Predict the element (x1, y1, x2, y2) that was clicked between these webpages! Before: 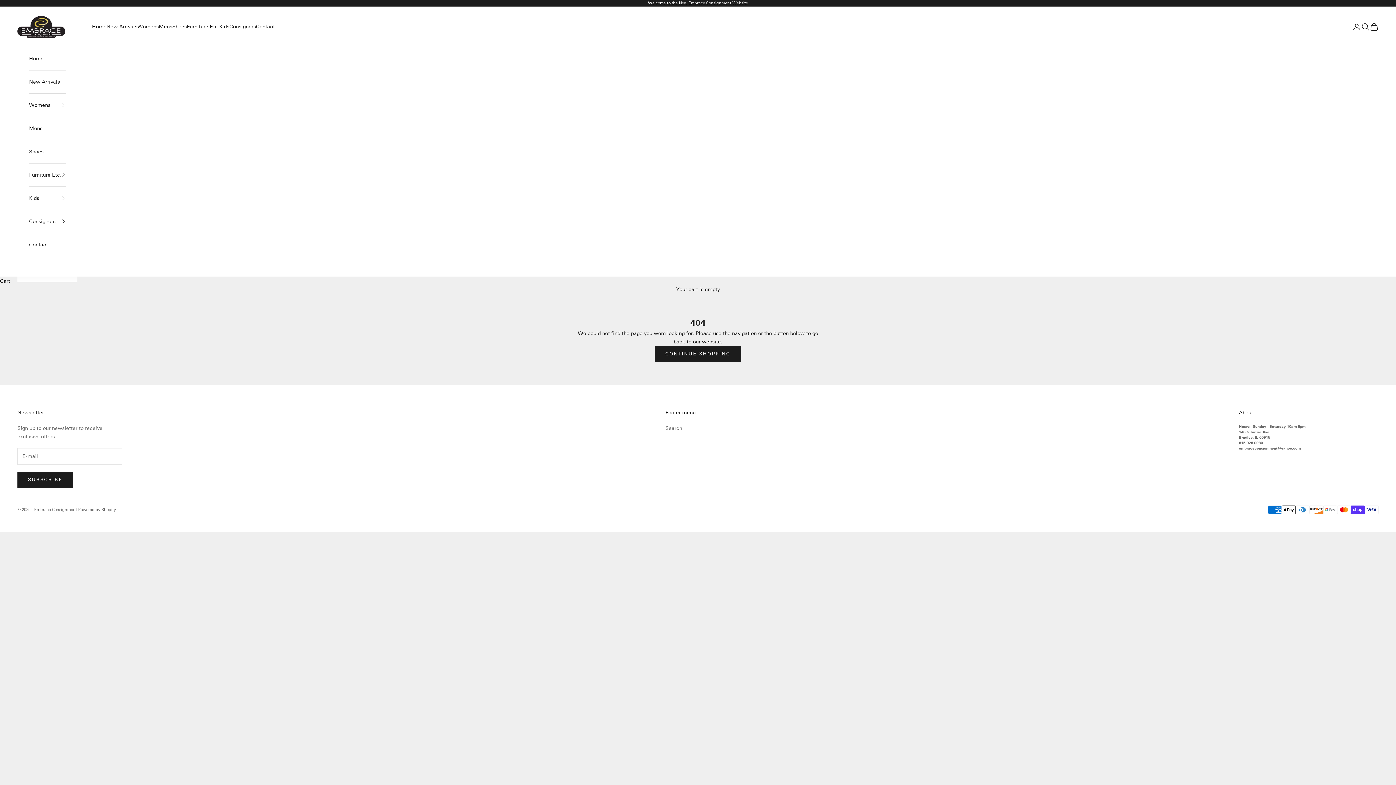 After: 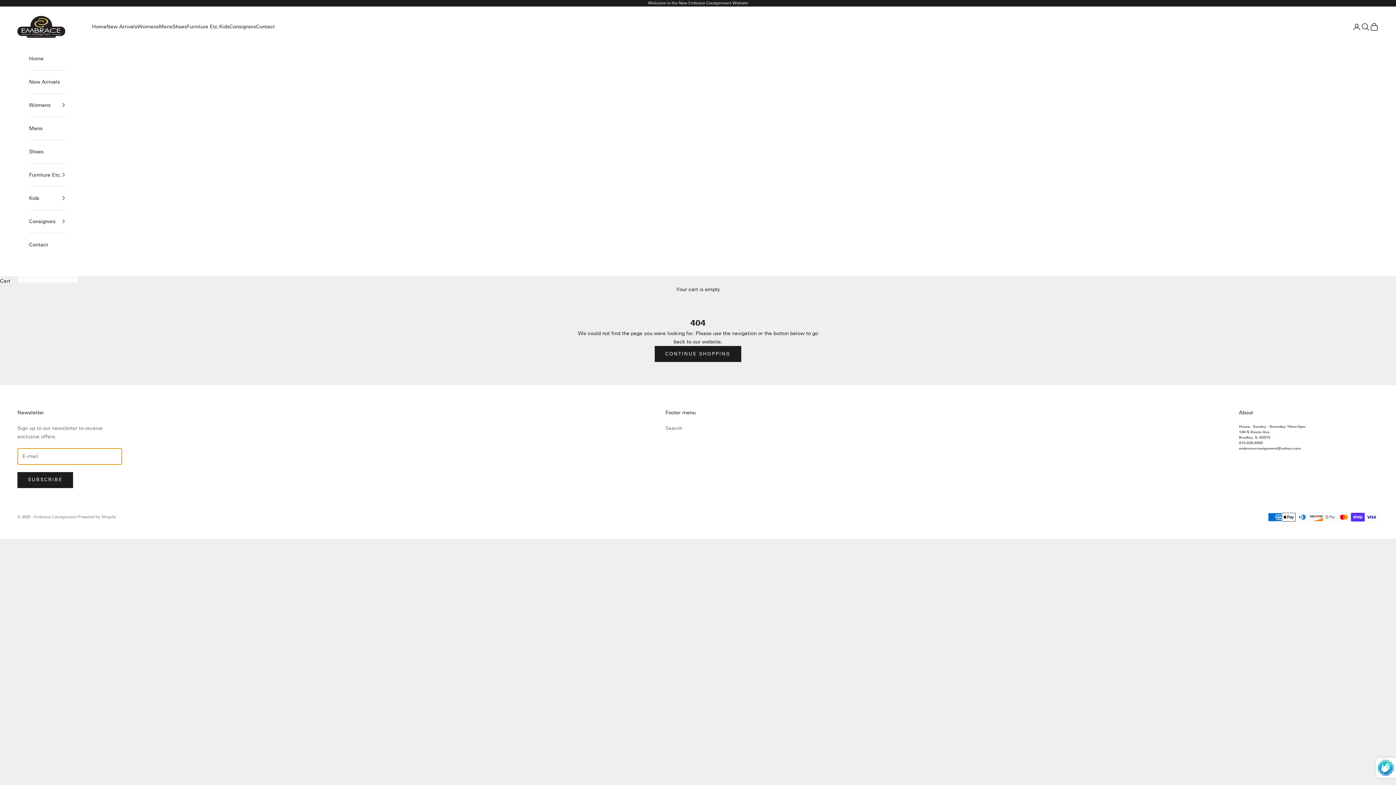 Action: label: SUBSCRIBE bbox: (17, 472, 73, 488)